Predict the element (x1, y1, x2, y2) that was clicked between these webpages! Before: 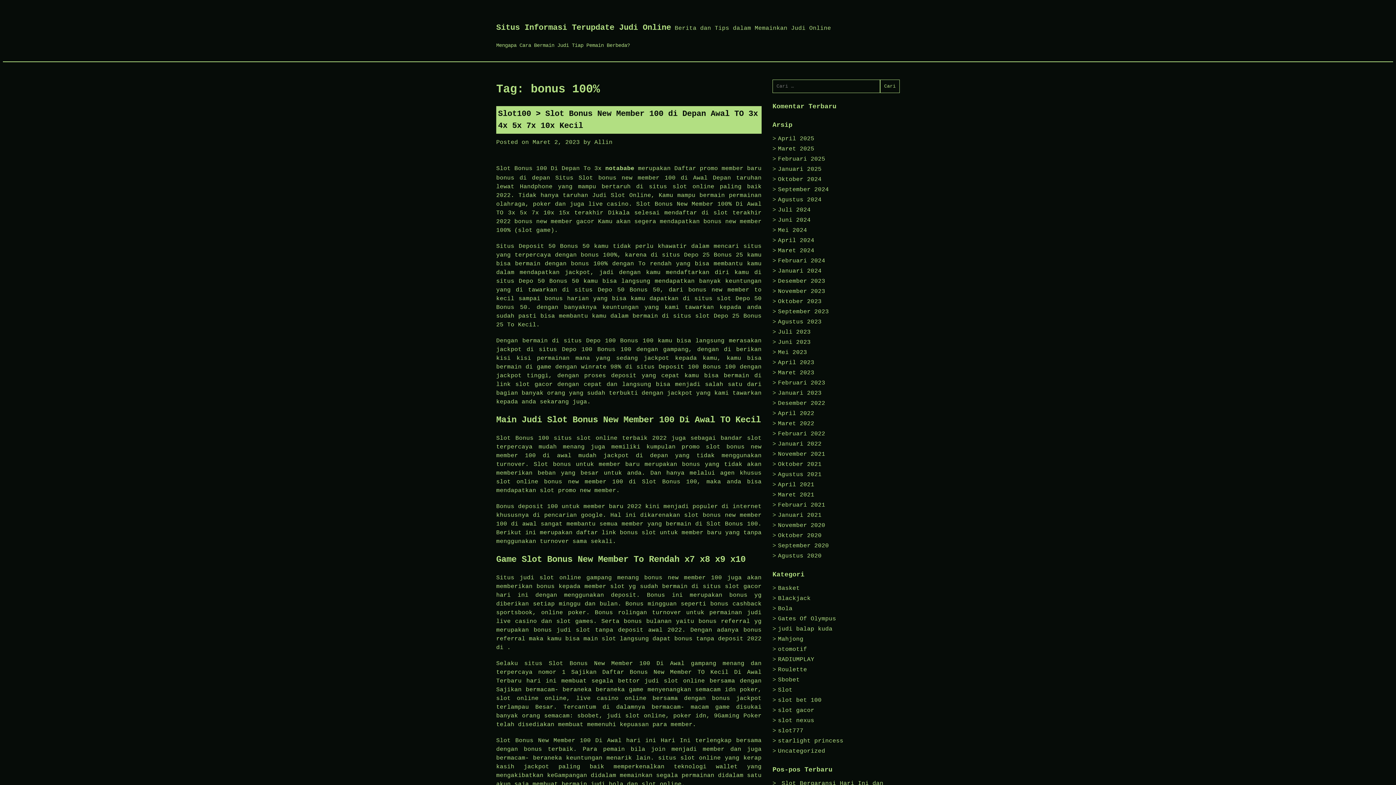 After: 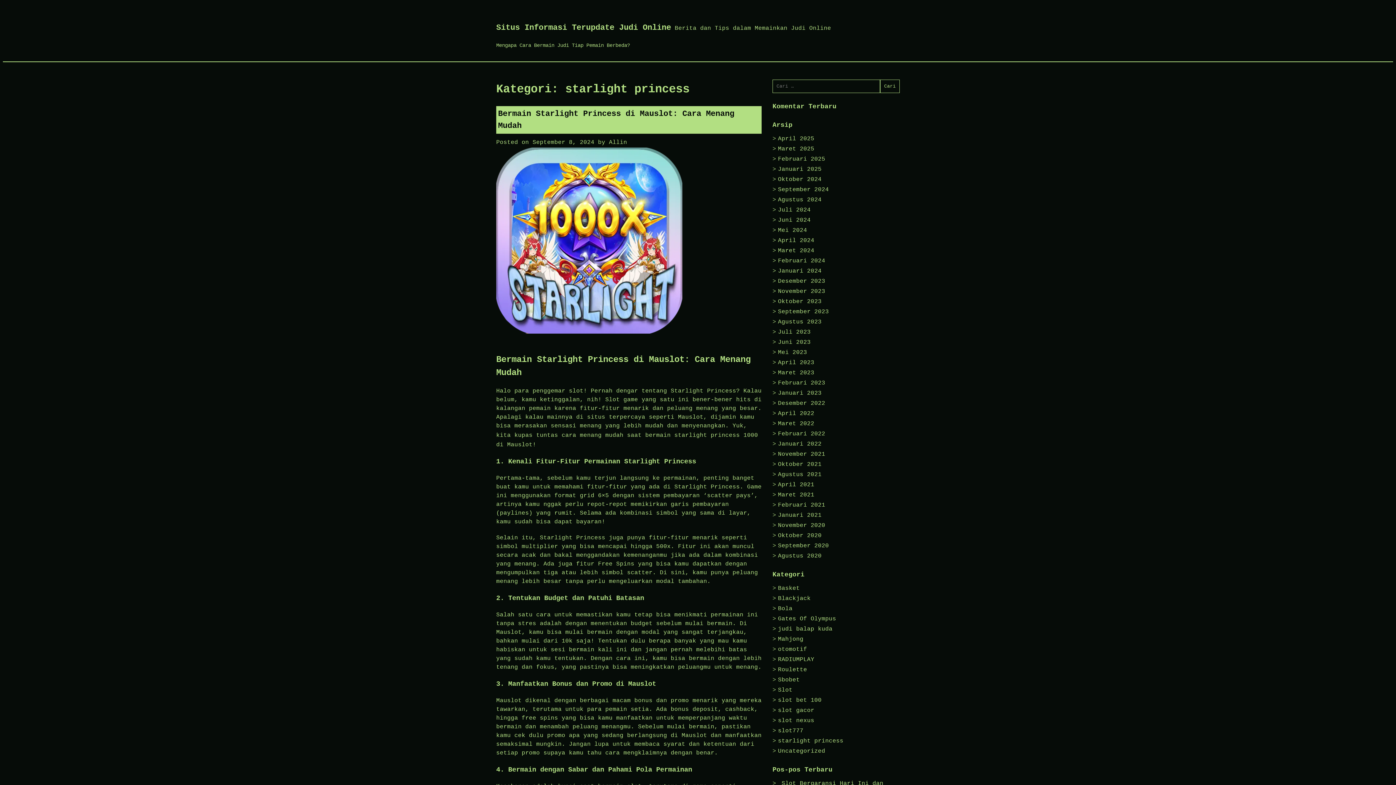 Action: bbox: (778, 738, 843, 744) label: starlight princess